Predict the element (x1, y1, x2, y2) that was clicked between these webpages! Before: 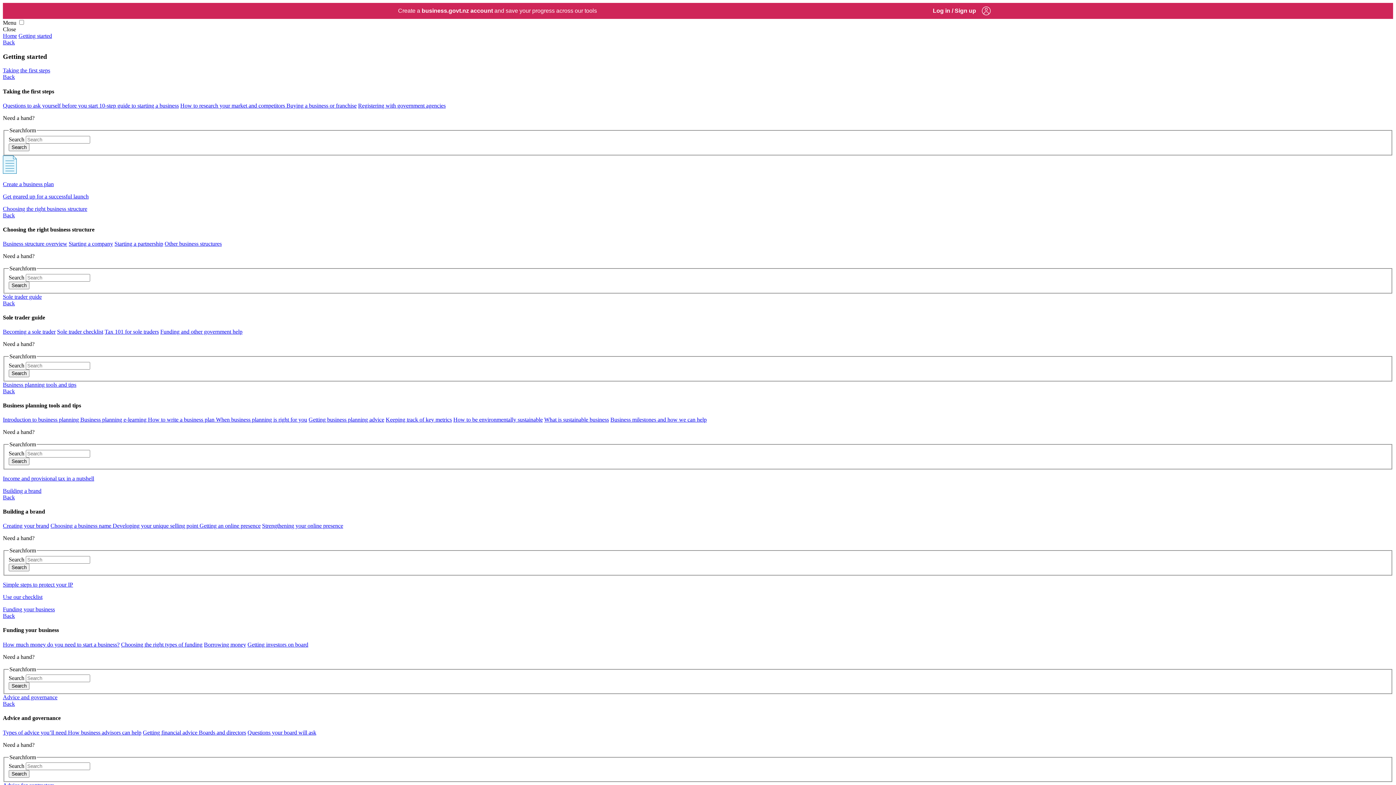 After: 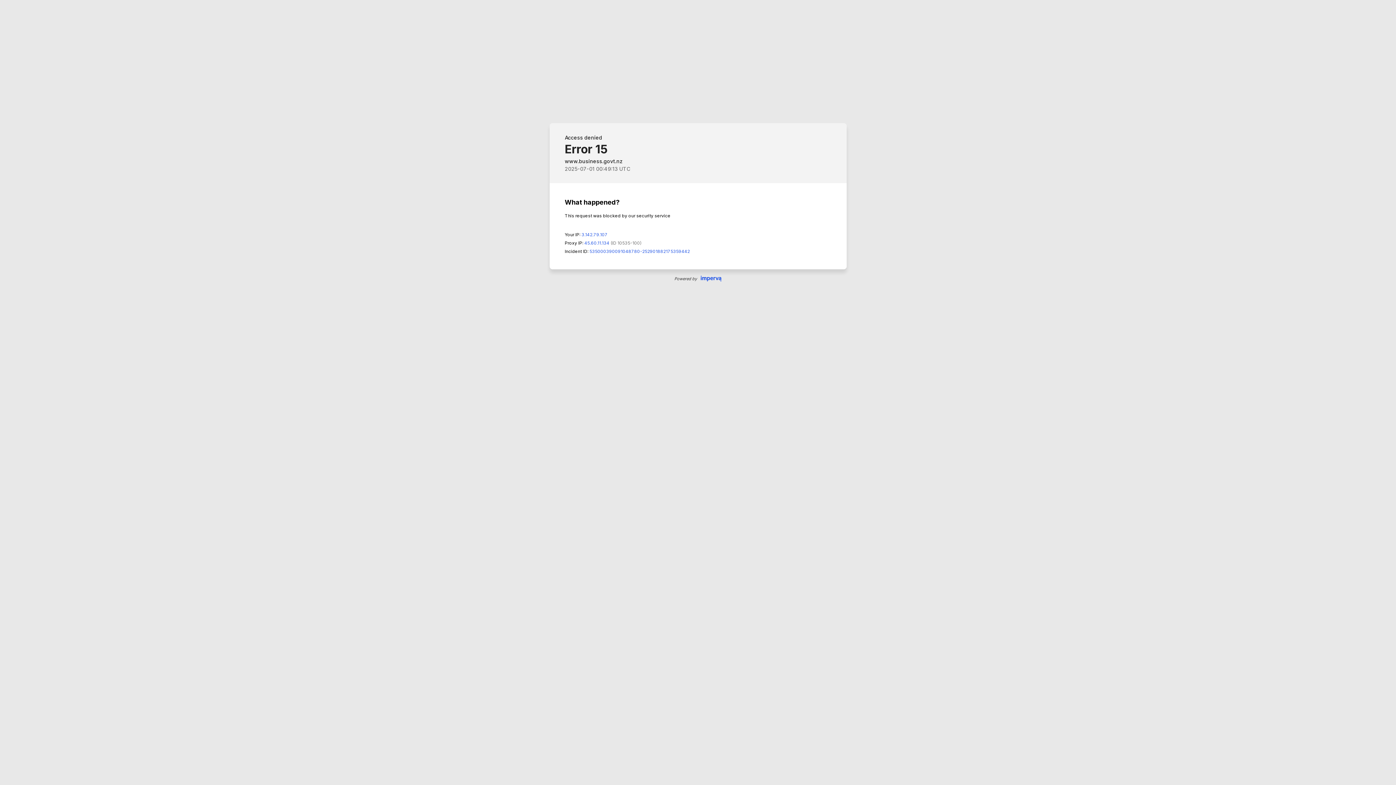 Action: bbox: (99, 102, 178, 108) label: 10-step guide to starting a business